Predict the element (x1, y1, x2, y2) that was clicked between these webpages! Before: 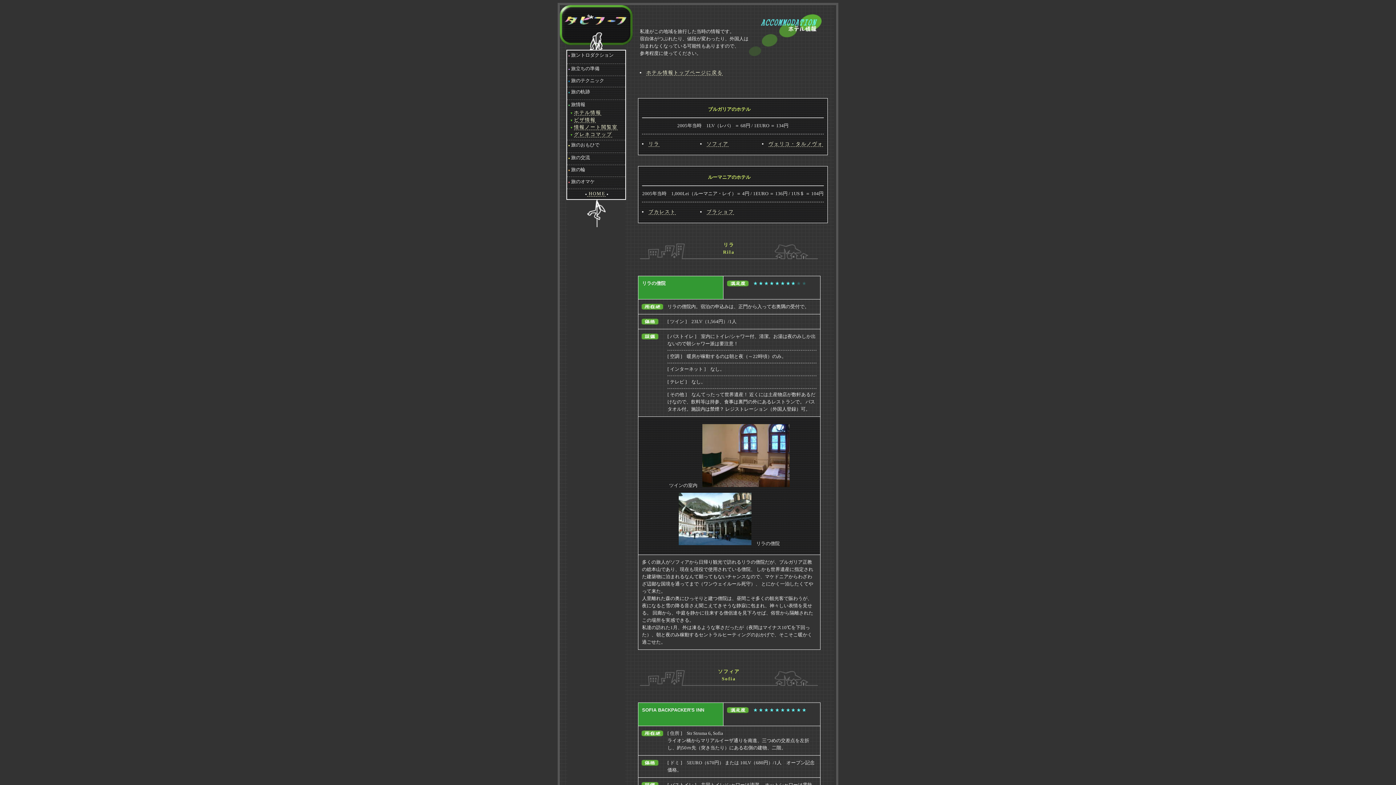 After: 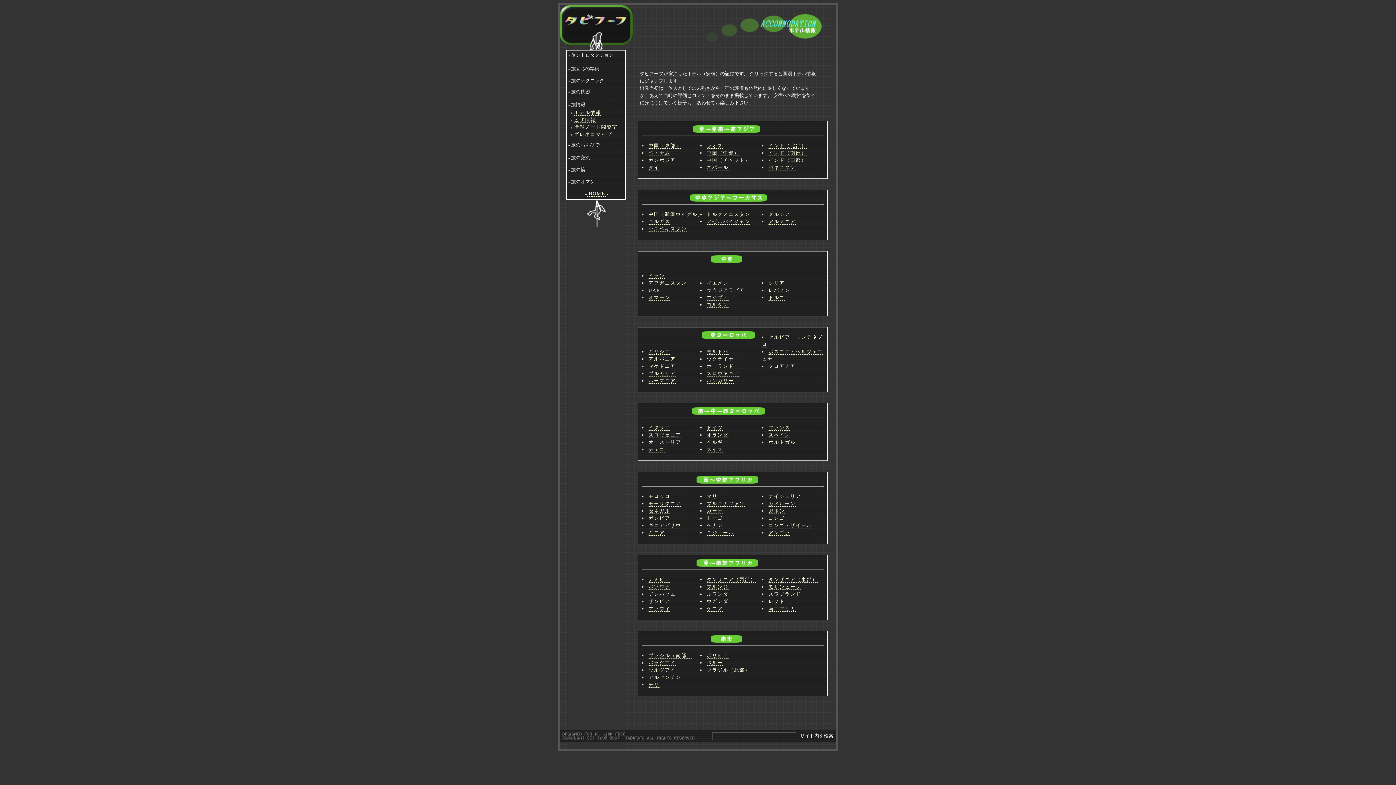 Action: bbox: (574, 109, 601, 115) label: ホテル情報